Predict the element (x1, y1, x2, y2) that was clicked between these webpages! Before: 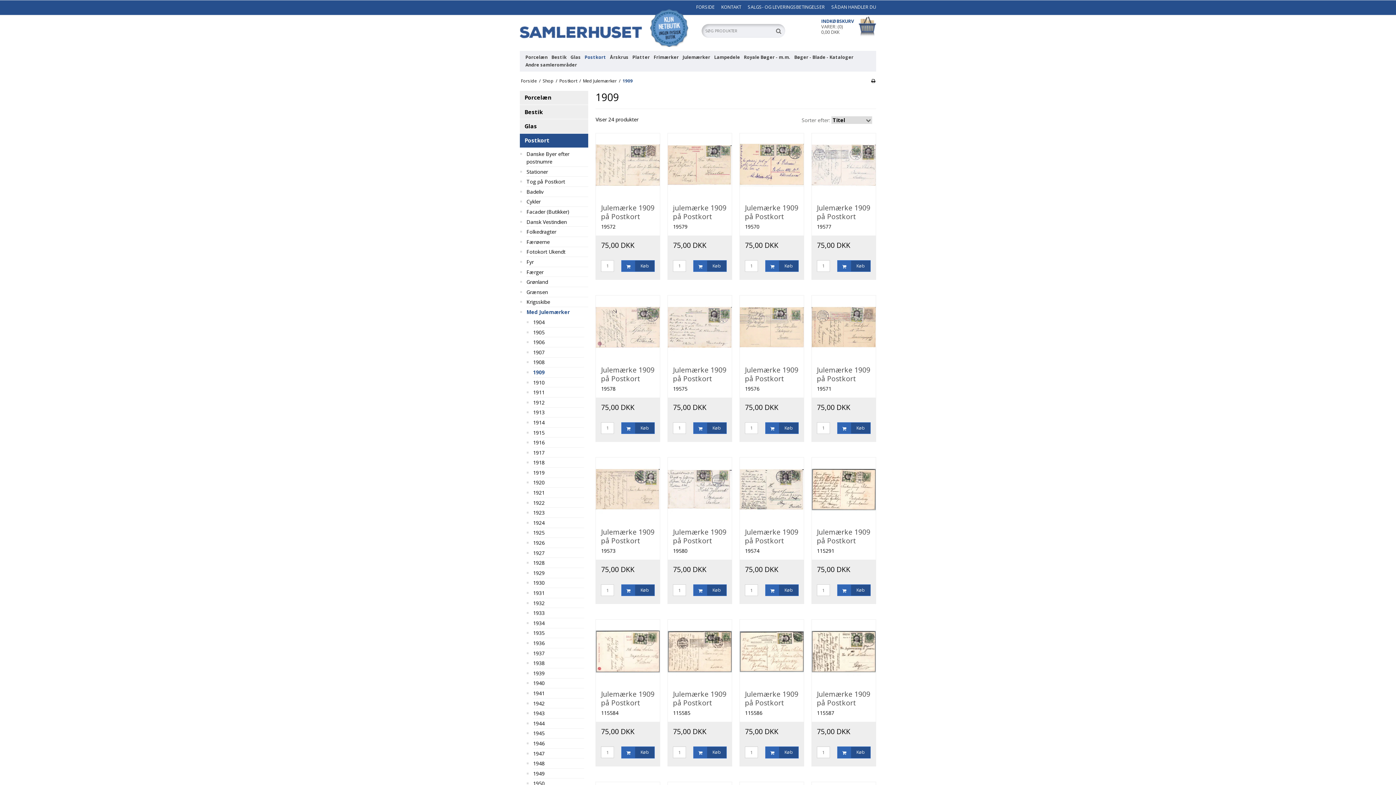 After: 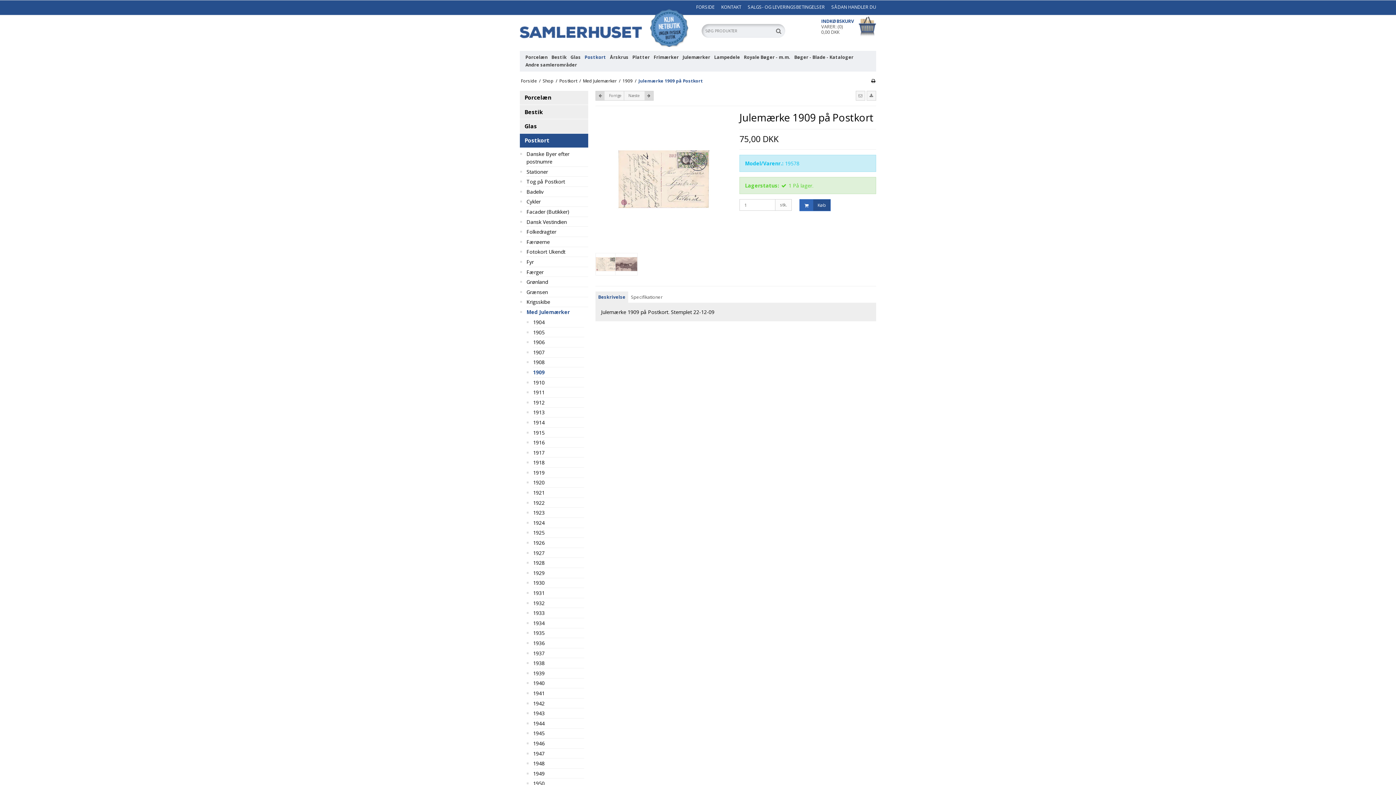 Action: bbox: (596, 295, 660, 360)